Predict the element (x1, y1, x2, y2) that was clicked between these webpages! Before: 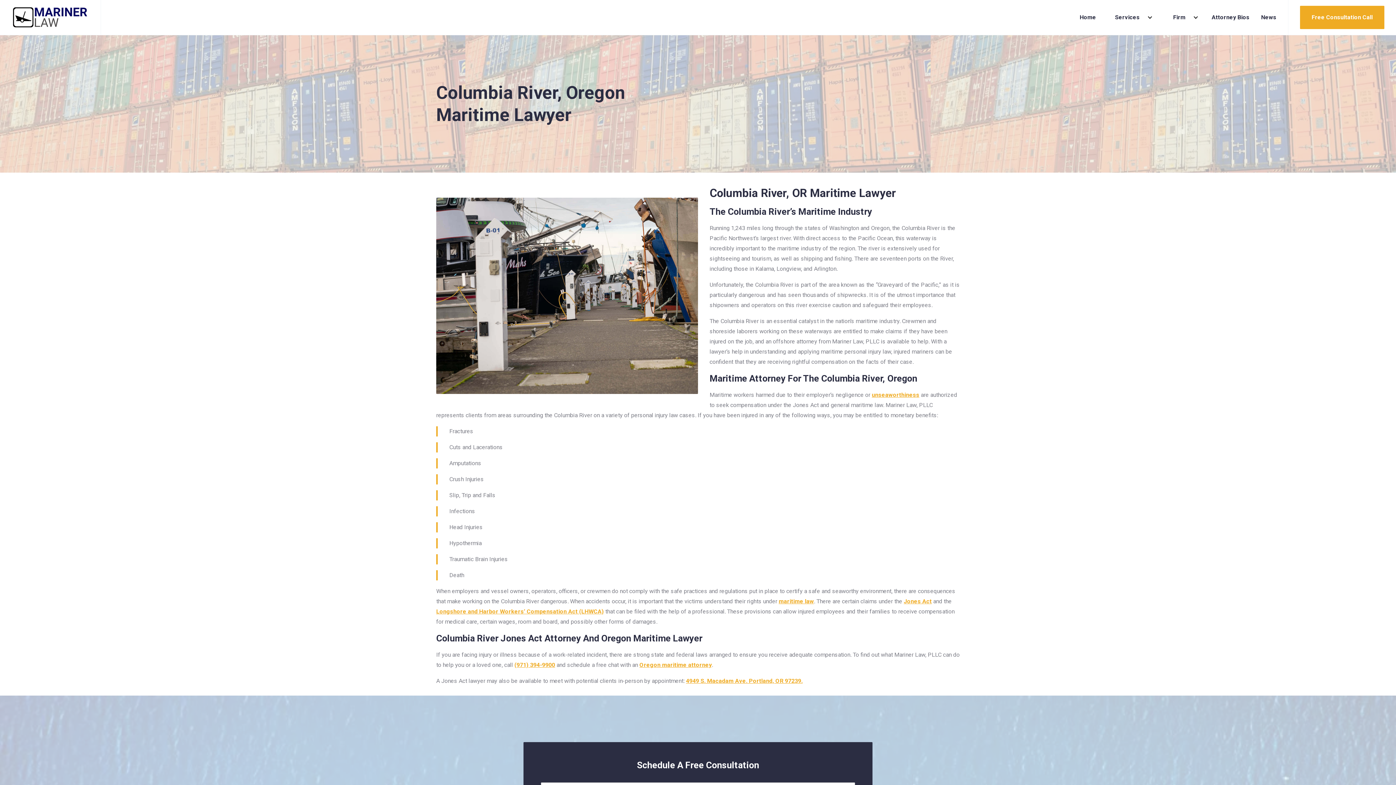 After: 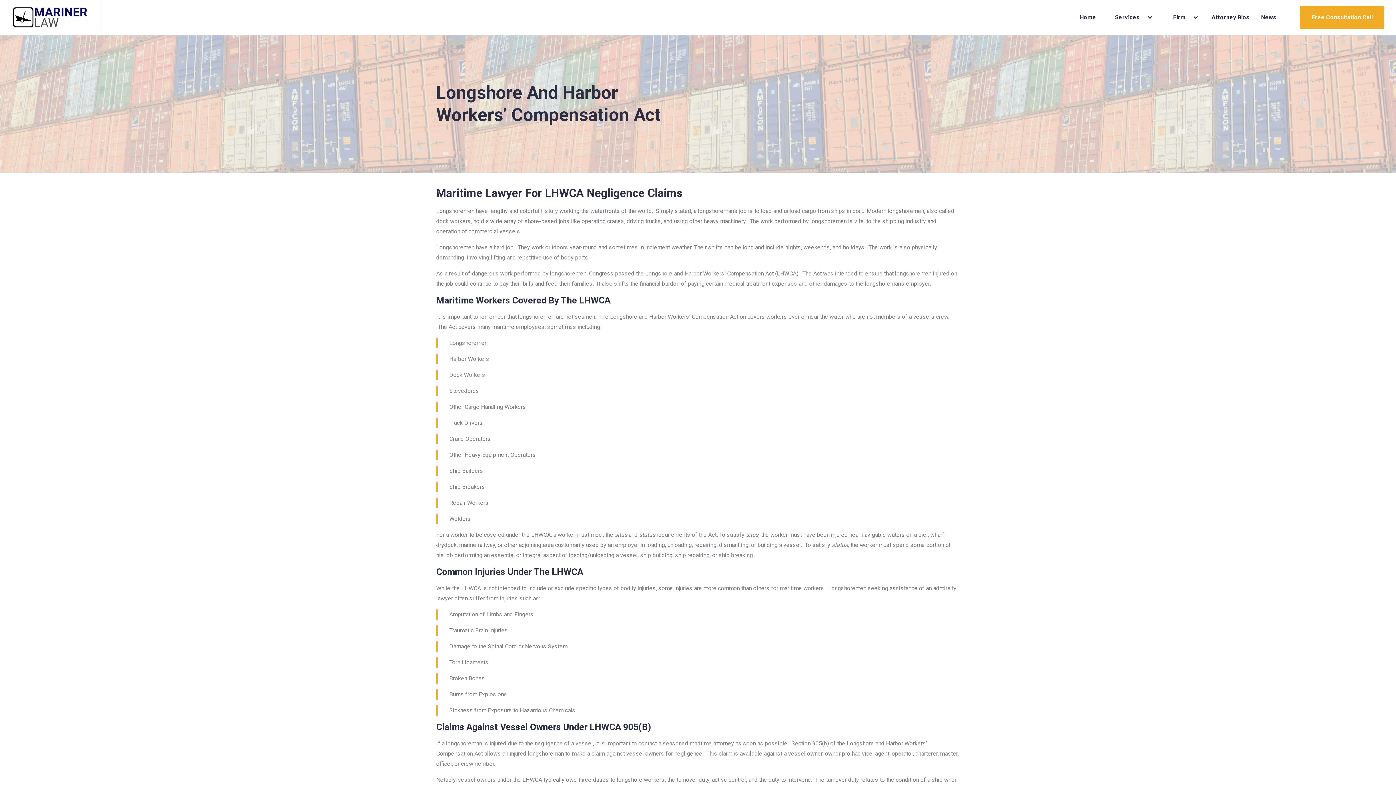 Action: label: Longshore and Harbor Workers’ Compensation Act (LHWCA) bbox: (436, 608, 604, 615)